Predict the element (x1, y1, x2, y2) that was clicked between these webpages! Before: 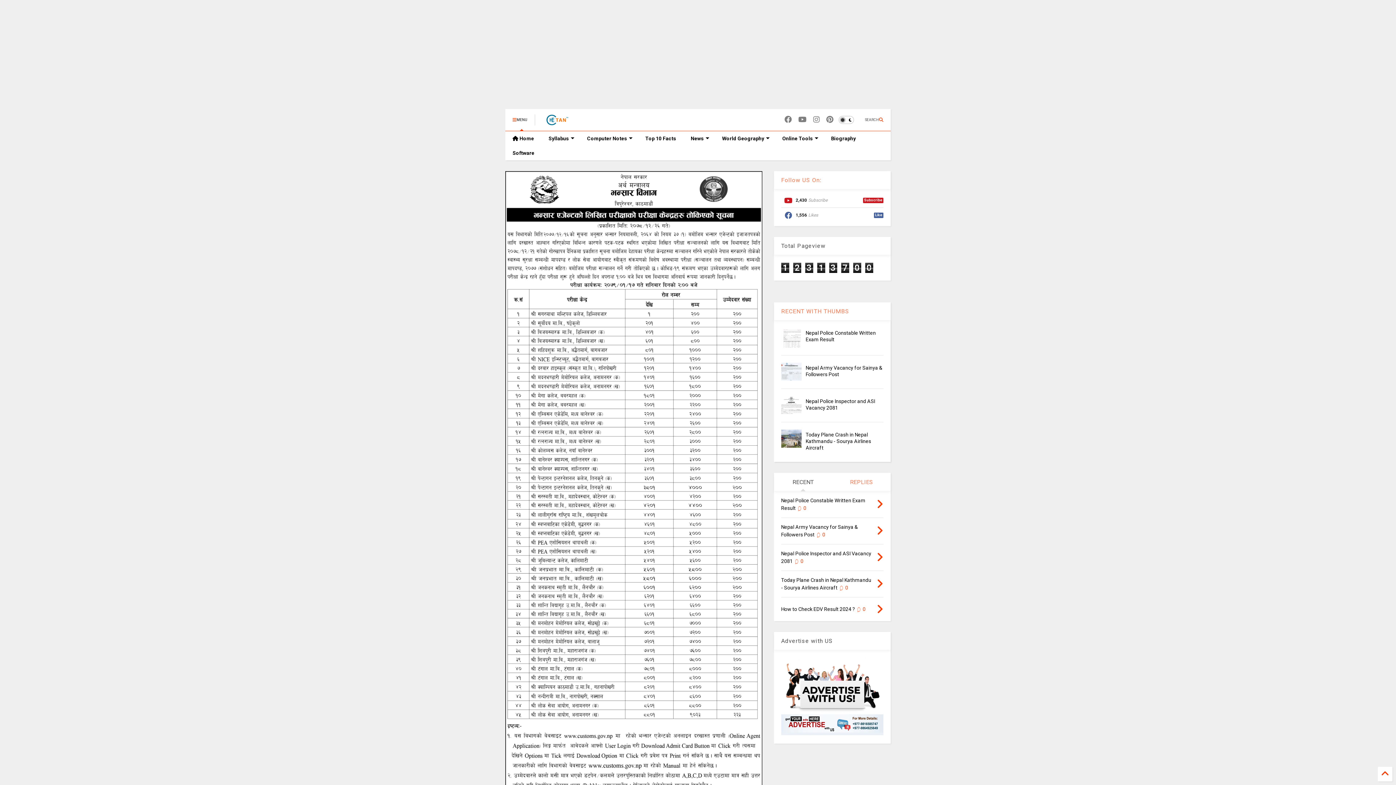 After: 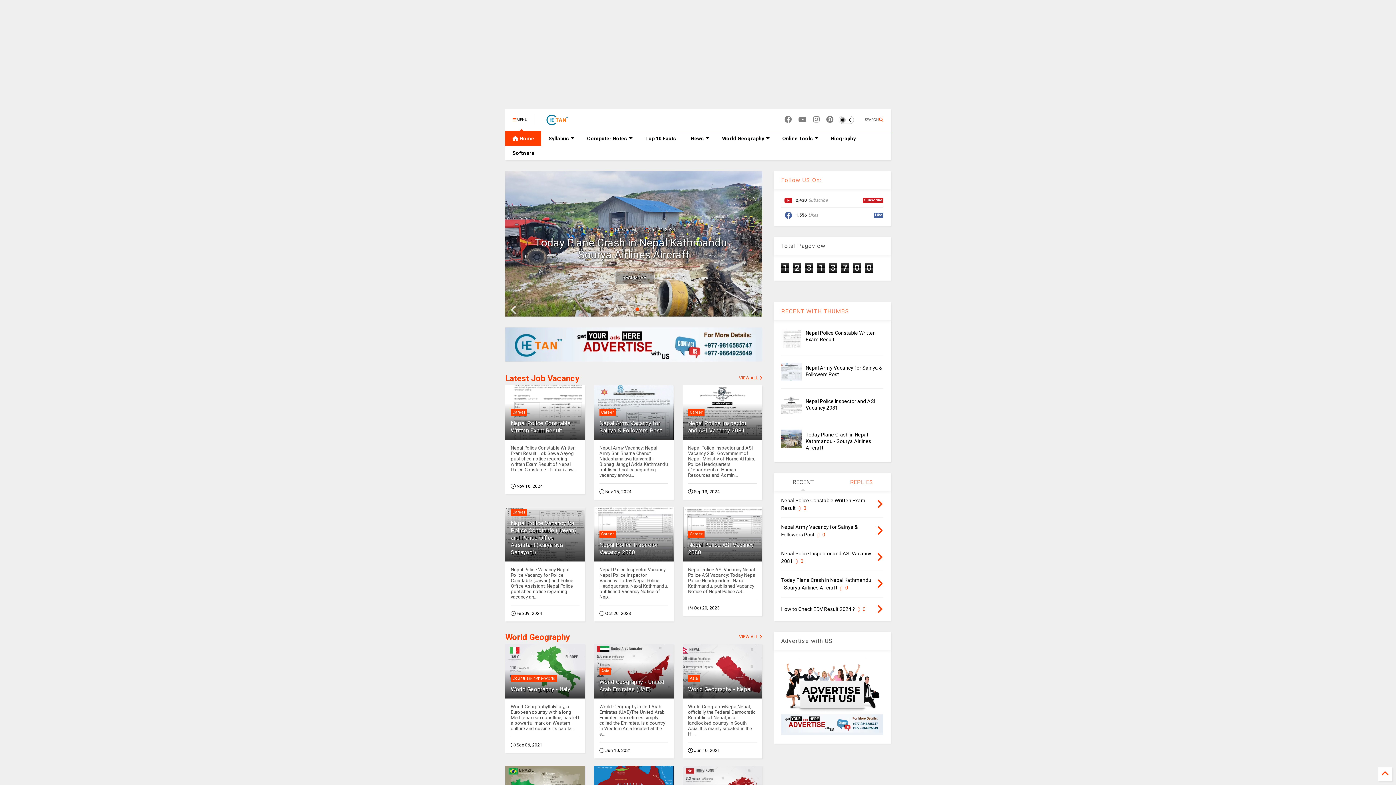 Action: bbox: (542, 116, 571, 127) label: Chetan TM